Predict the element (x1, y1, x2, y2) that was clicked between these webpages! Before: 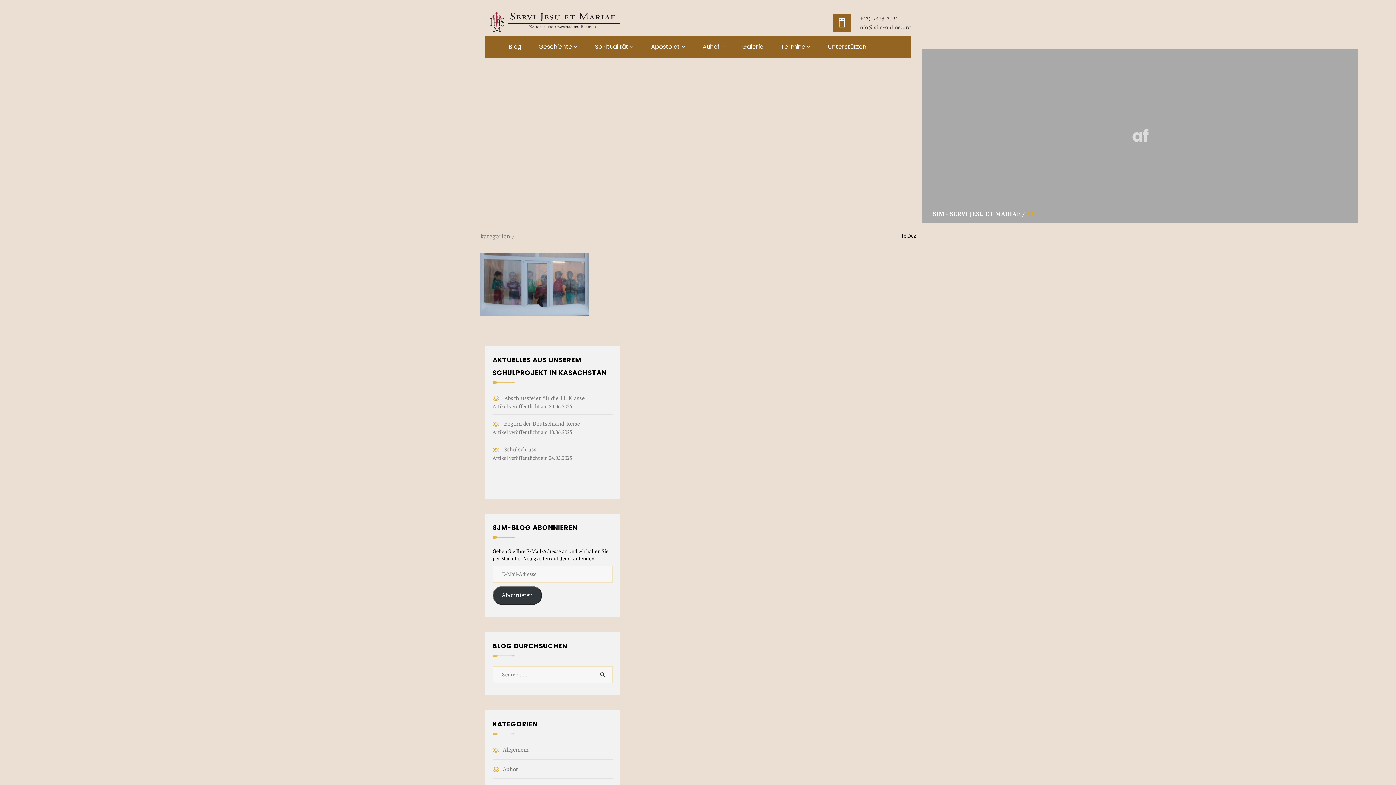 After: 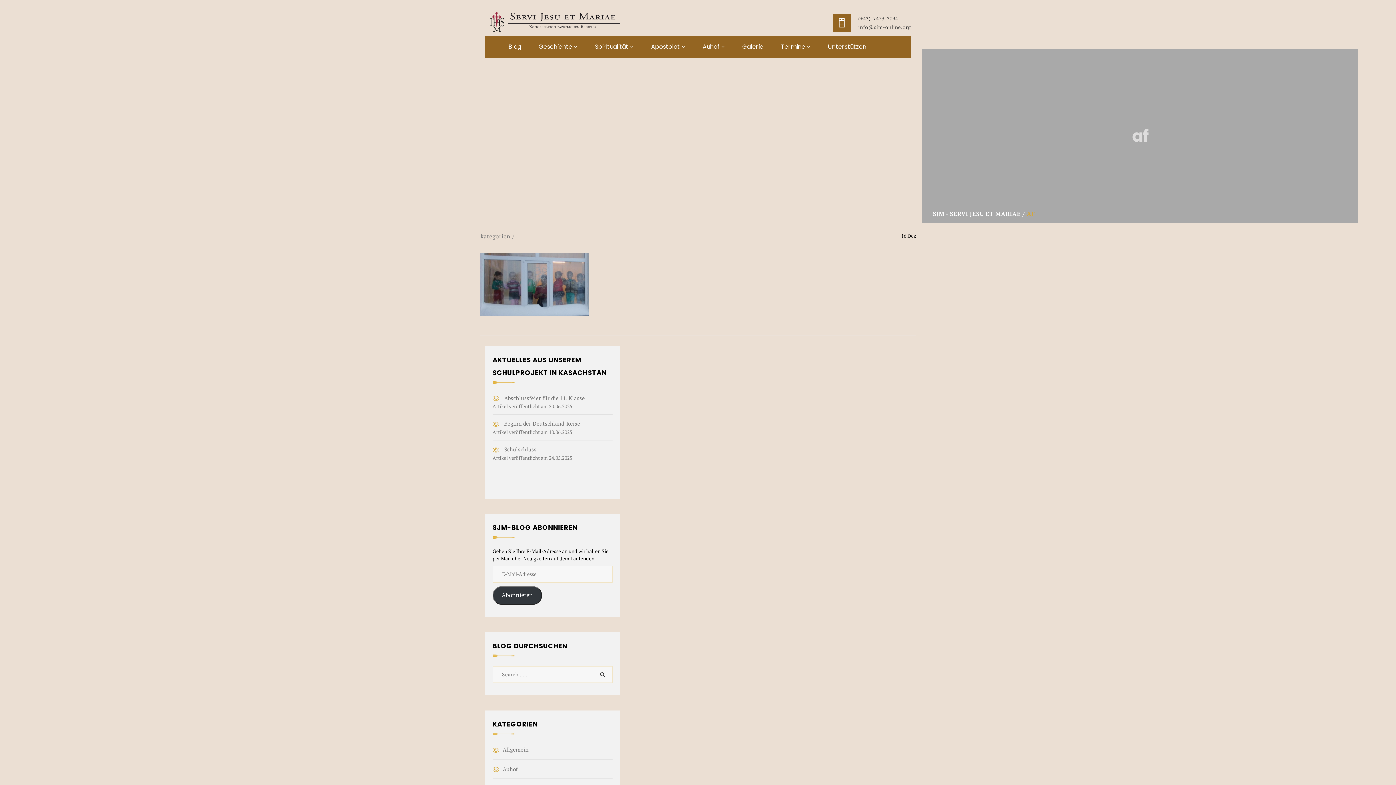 Action: bbox: (596, 670, 609, 679)